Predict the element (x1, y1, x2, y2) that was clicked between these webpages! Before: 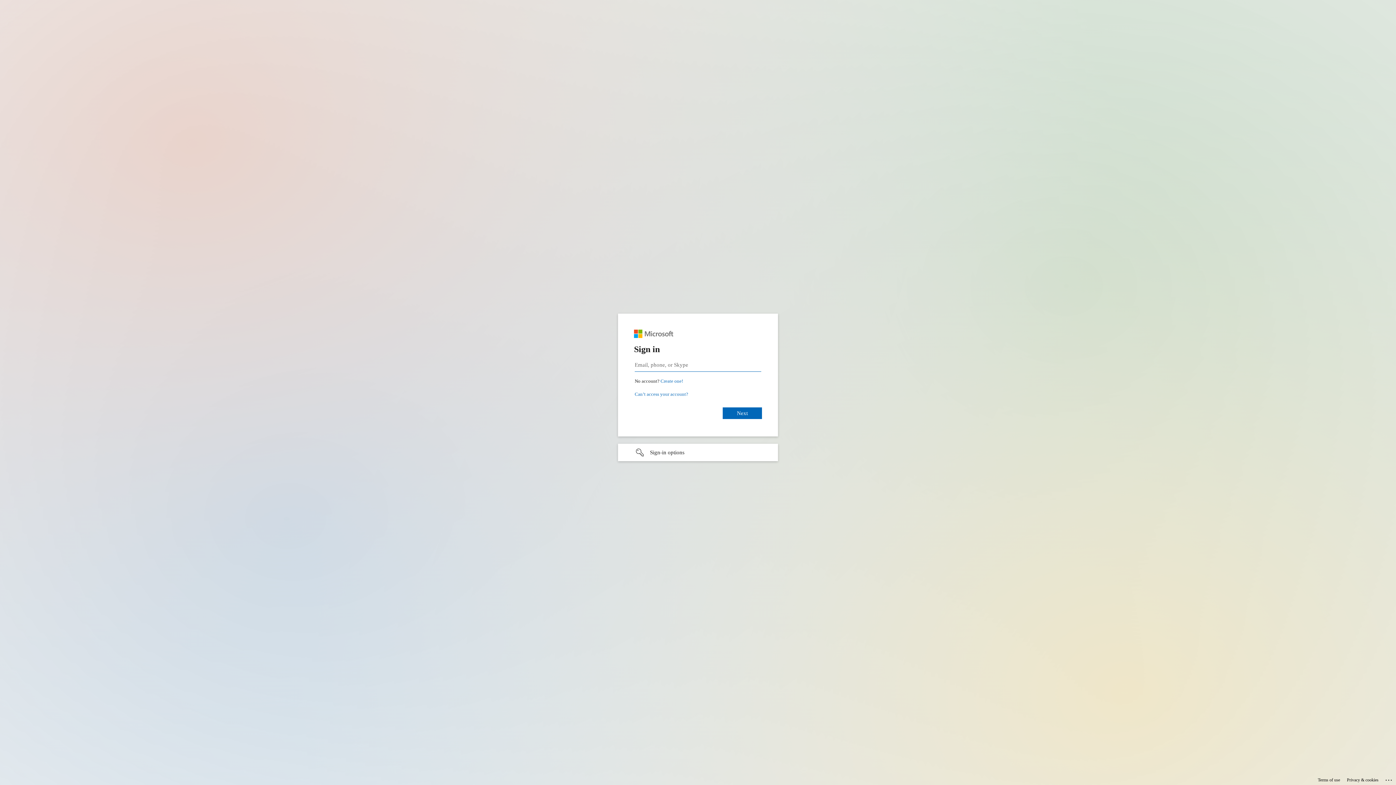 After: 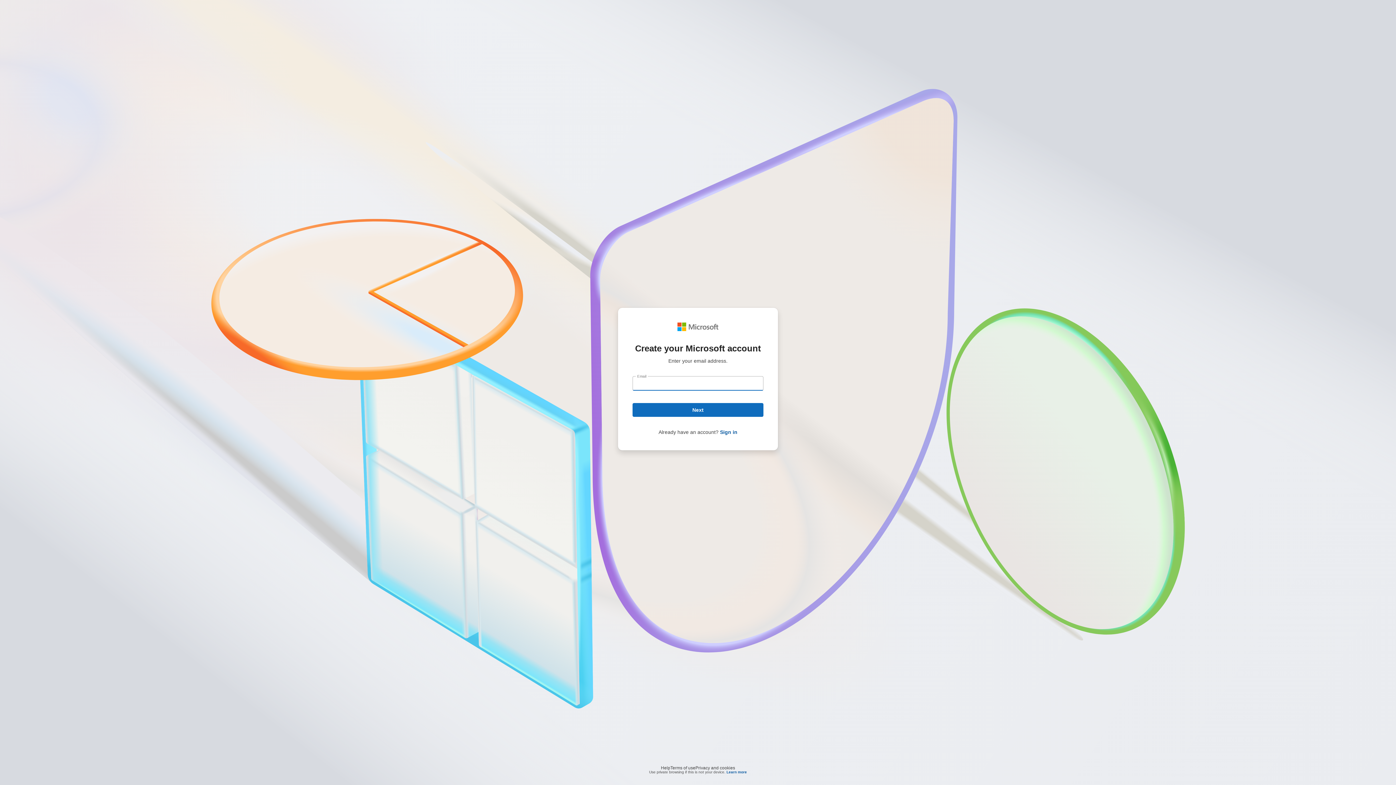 Action: bbox: (733, 378, 756, 384) label: Create a Microsoft account